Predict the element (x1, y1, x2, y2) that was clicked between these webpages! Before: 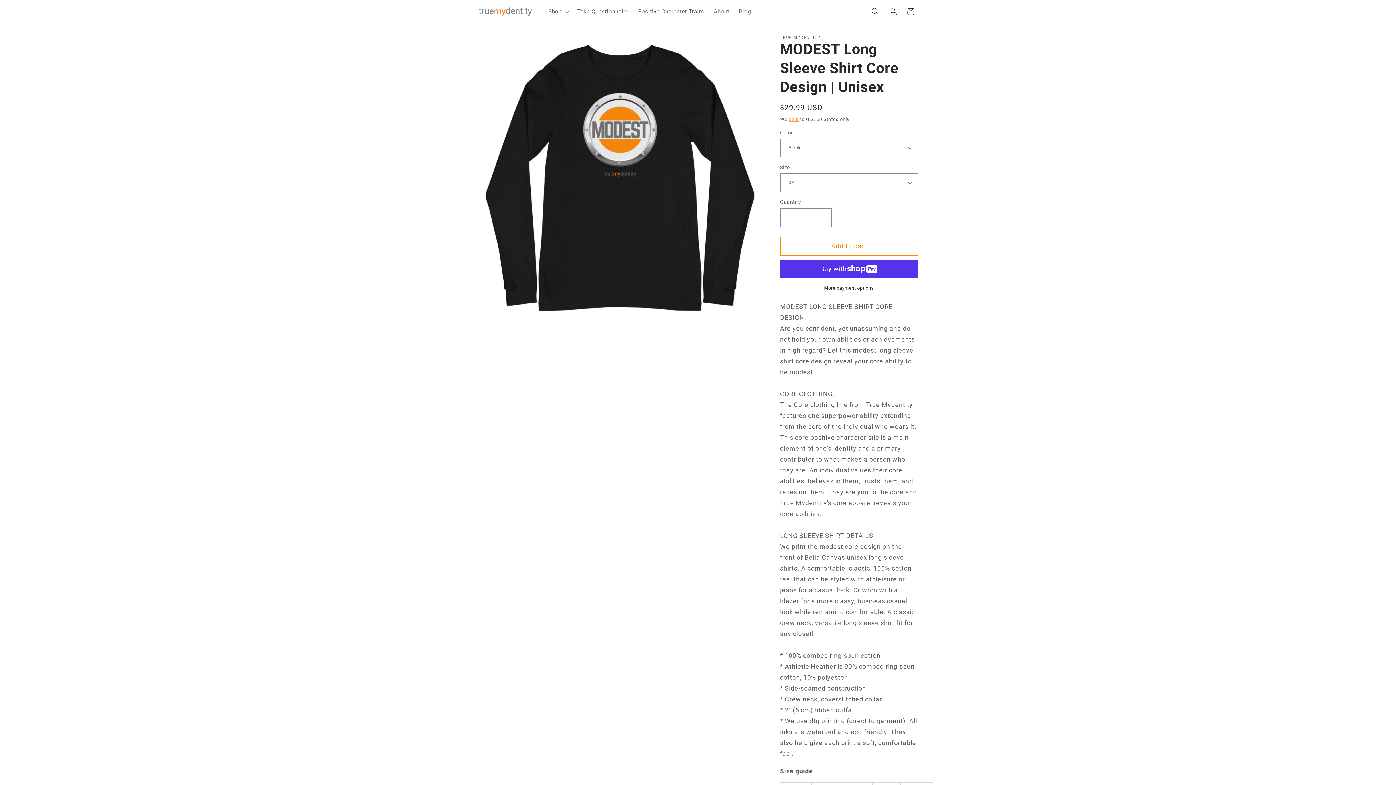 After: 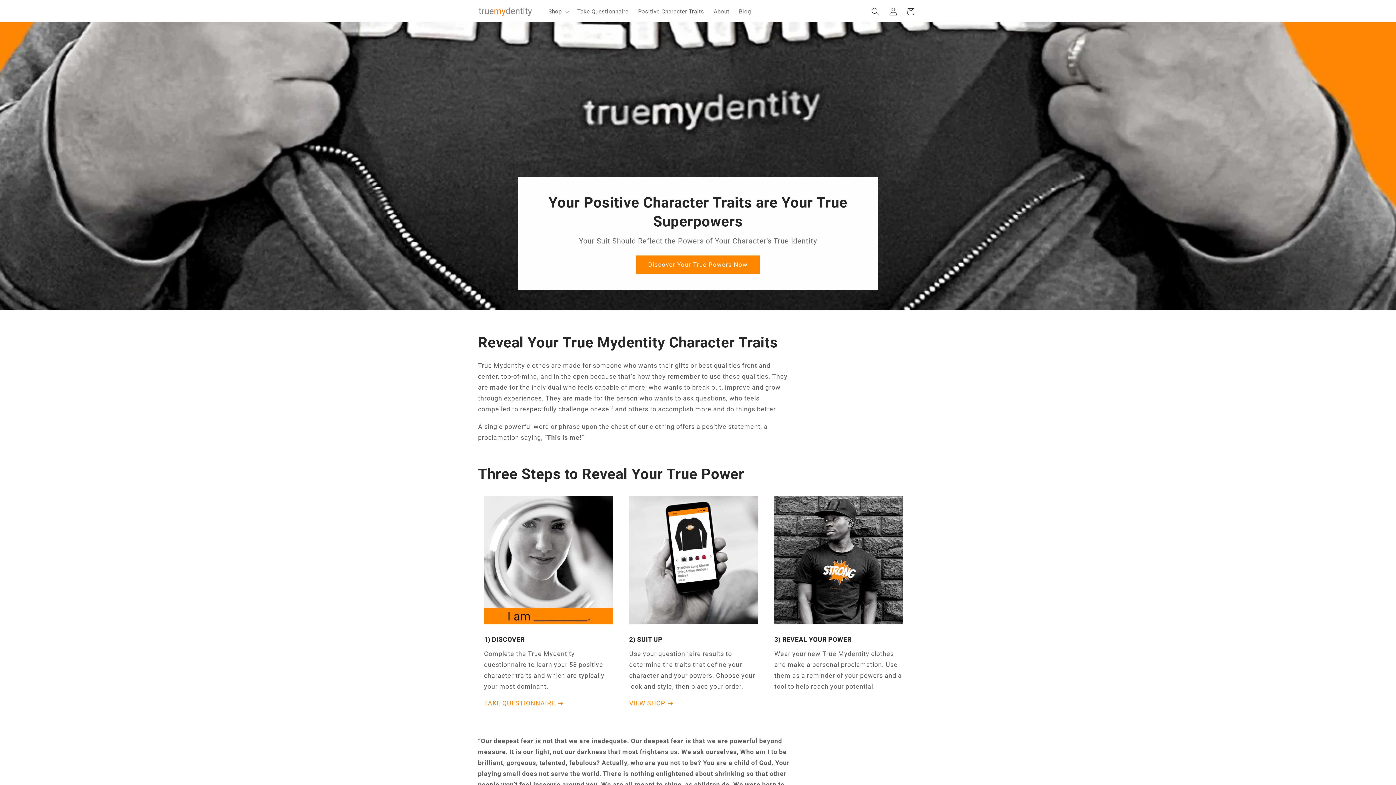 Action: bbox: (475, 3, 535, 19)